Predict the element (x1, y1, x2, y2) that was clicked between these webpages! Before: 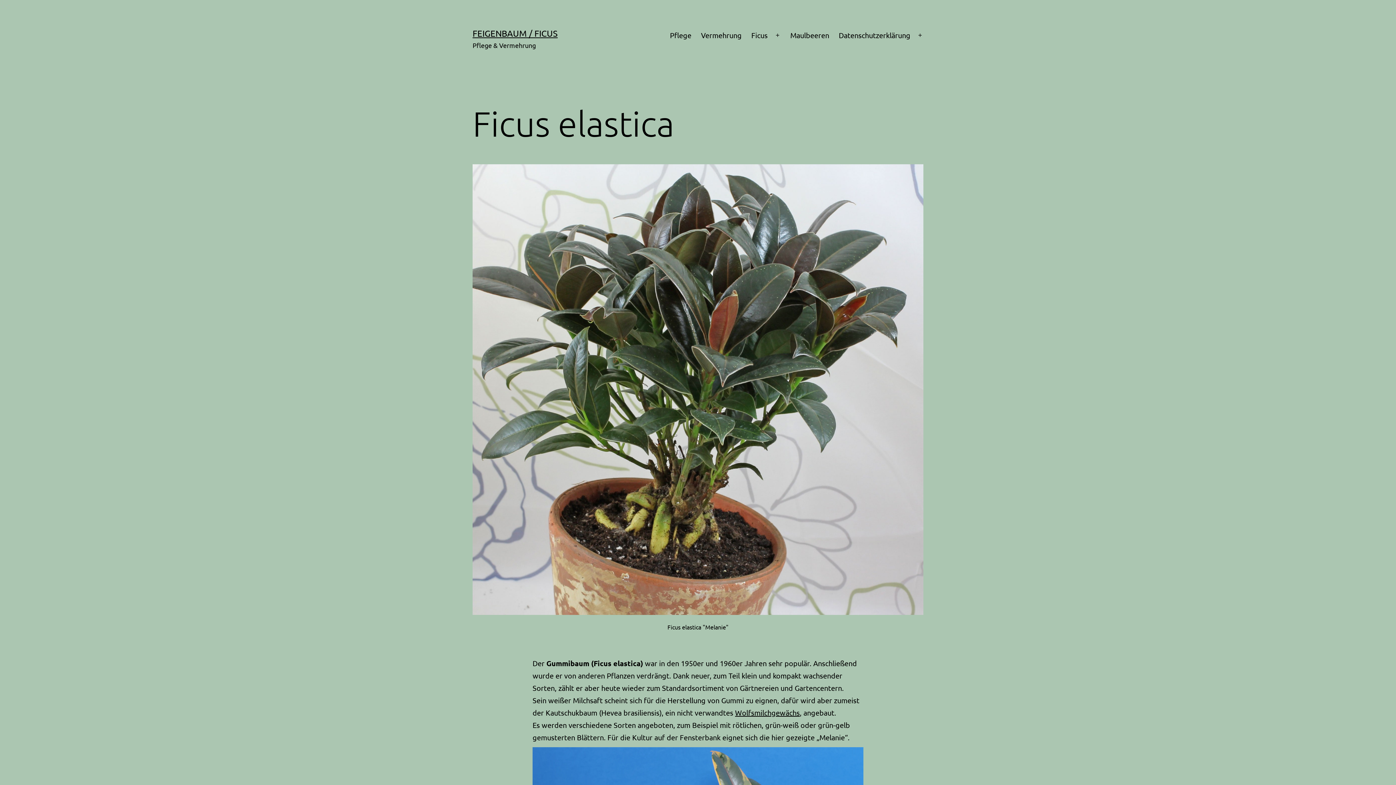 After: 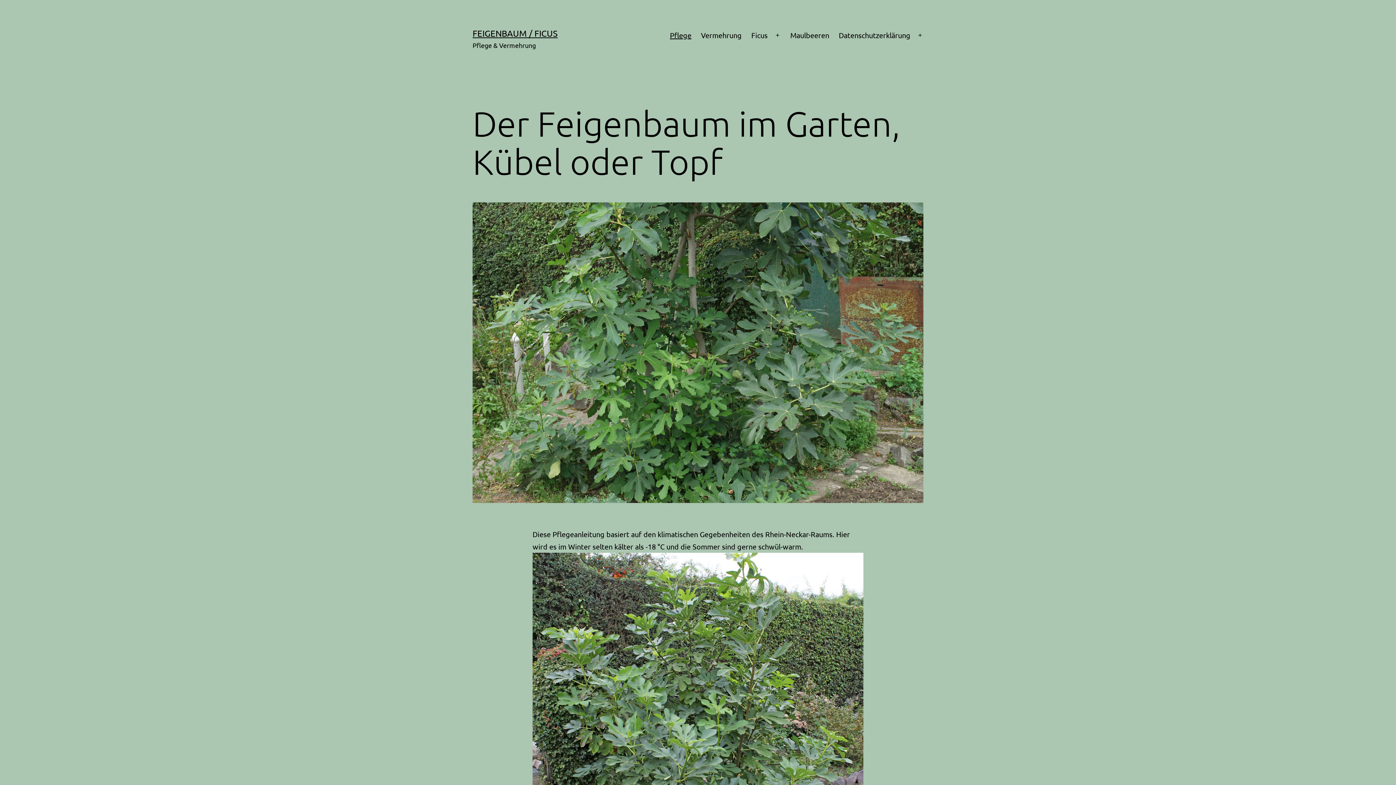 Action: label: Pflege bbox: (665, 26, 696, 44)